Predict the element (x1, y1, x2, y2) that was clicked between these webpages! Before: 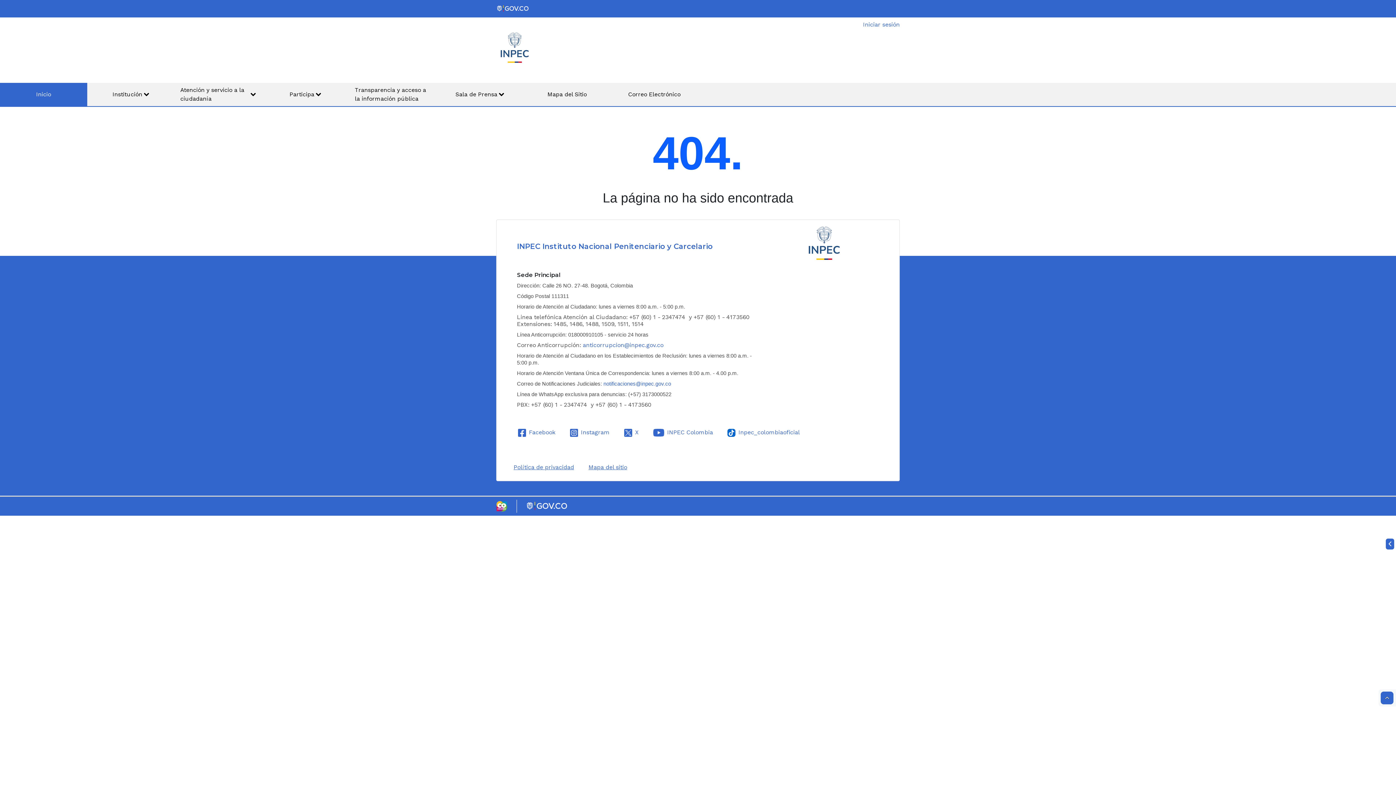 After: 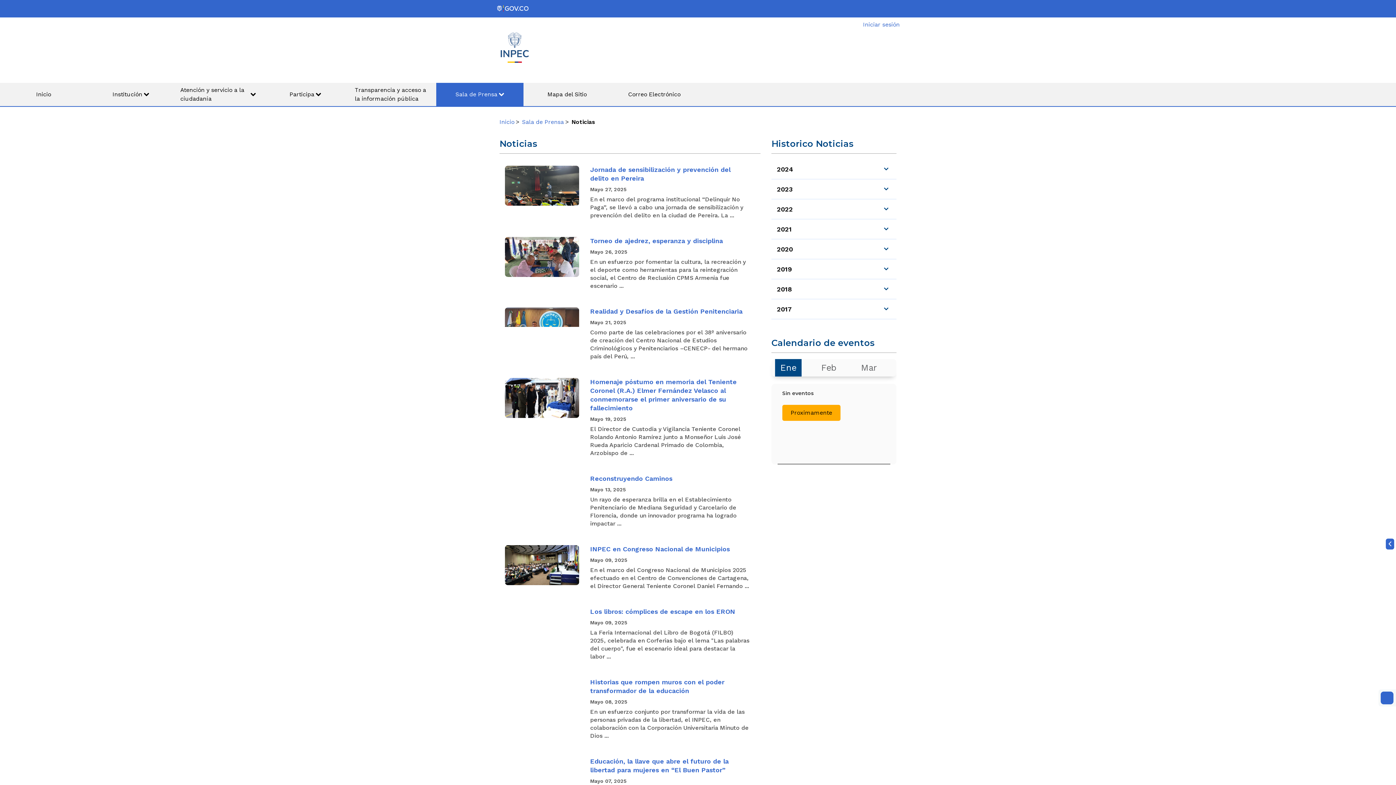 Action: label: Sala de Prensa bbox: (452, 90, 507, 98)